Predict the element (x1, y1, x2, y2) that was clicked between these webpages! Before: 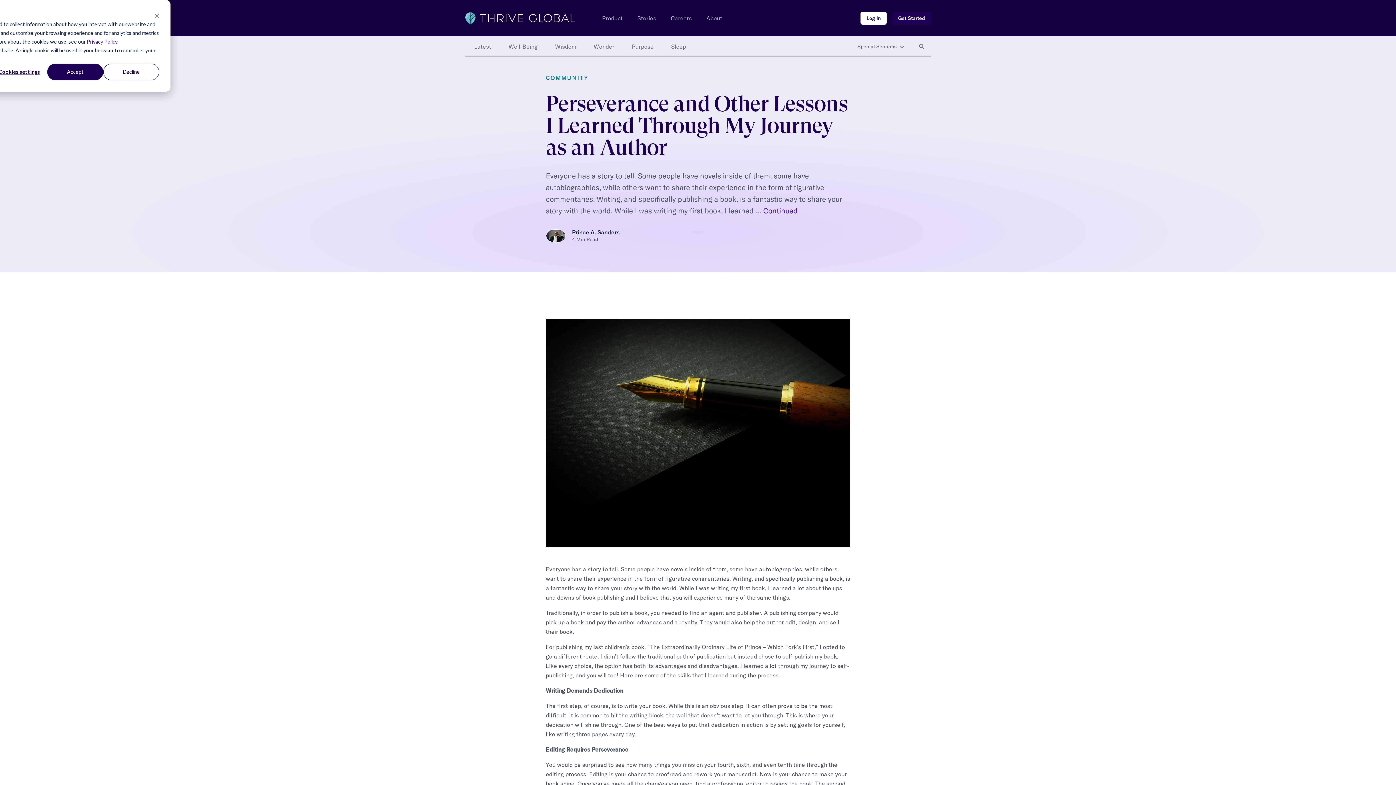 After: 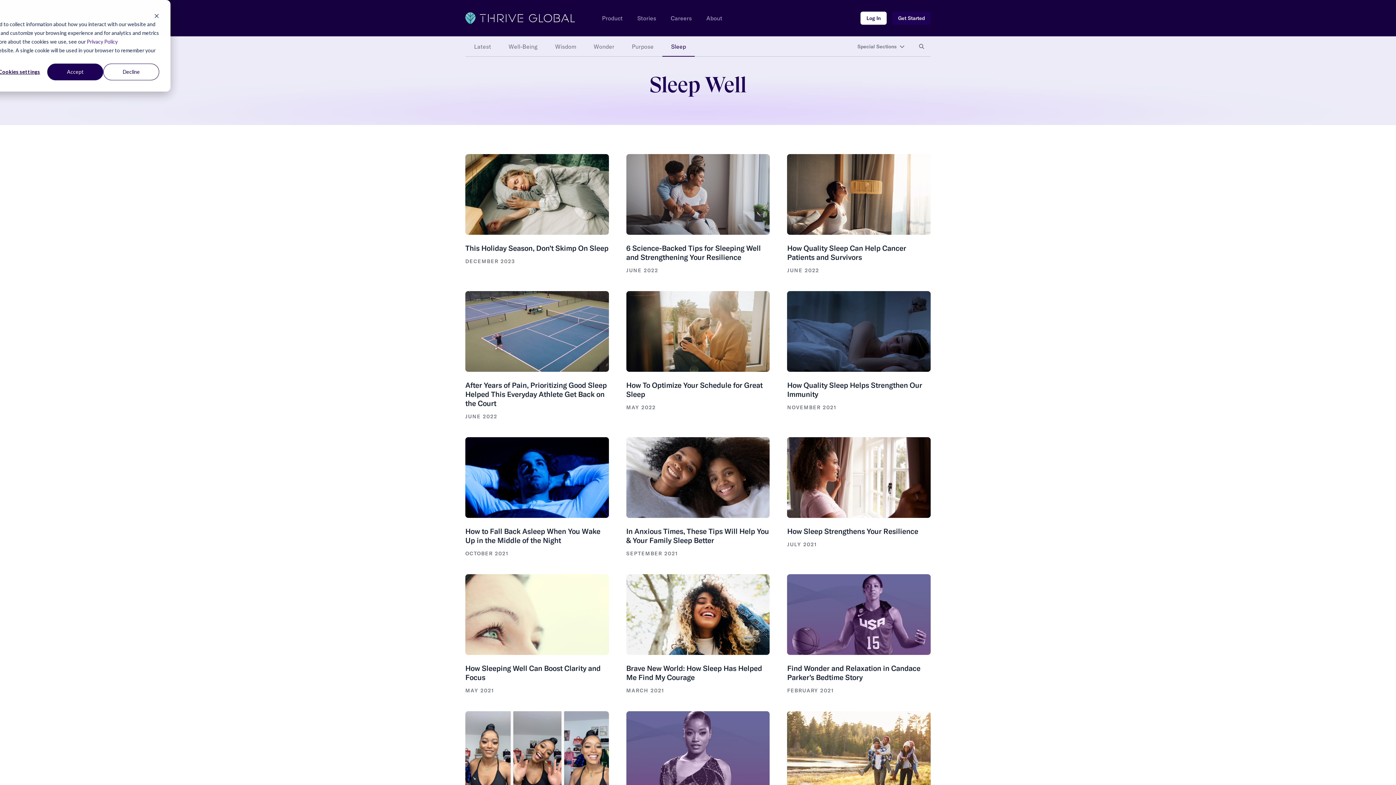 Action: bbox: (662, 36, 694, 56) label: Sleep